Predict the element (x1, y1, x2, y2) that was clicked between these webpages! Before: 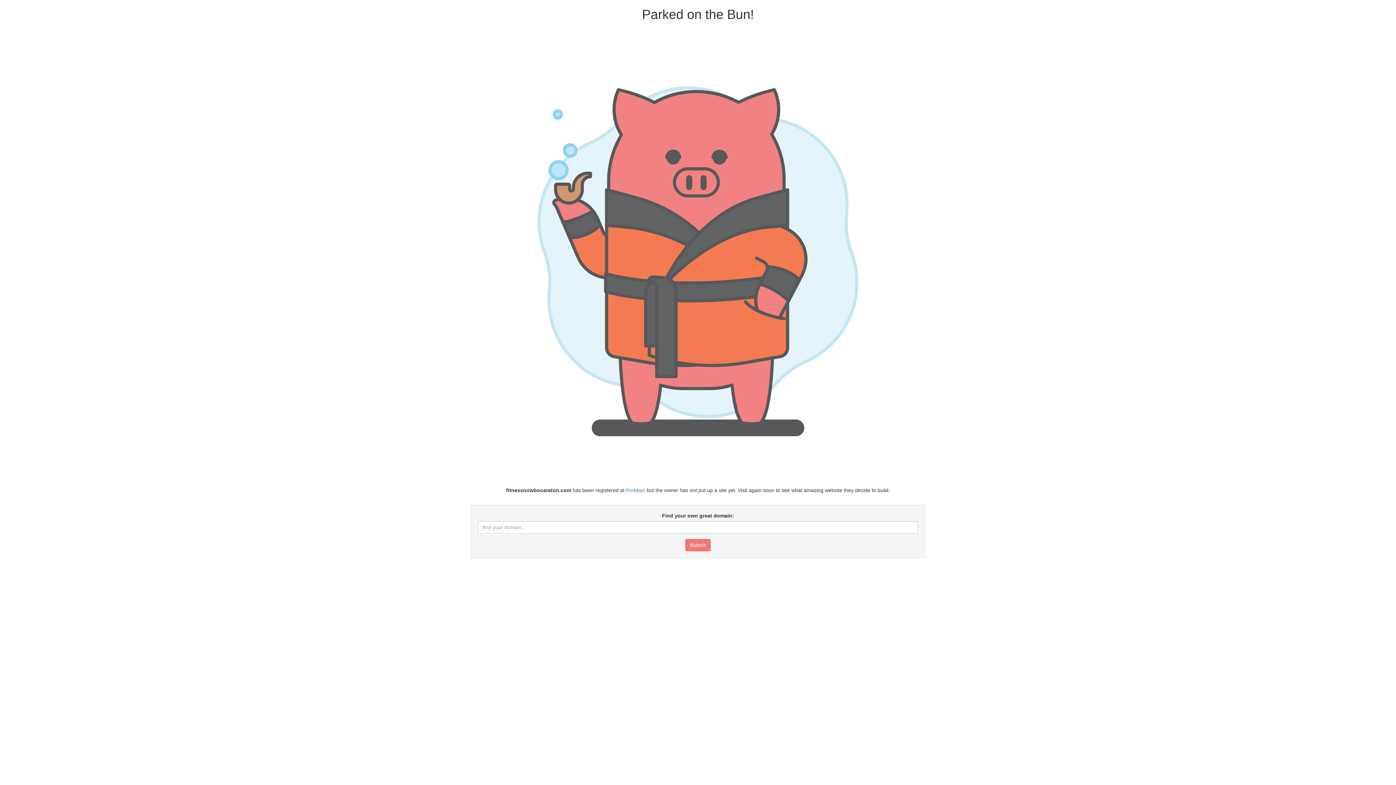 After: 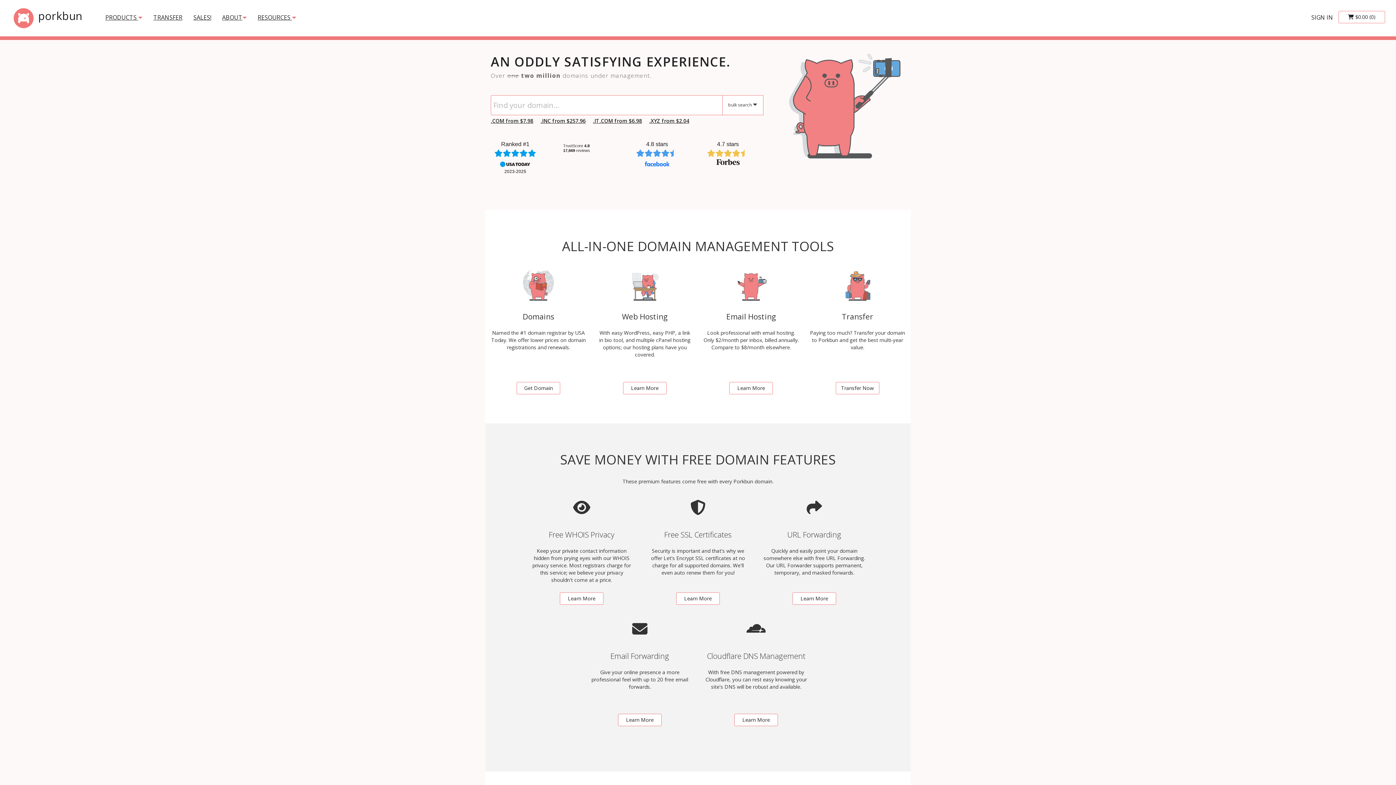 Action: bbox: (626, 487, 645, 493) label: Porkbun